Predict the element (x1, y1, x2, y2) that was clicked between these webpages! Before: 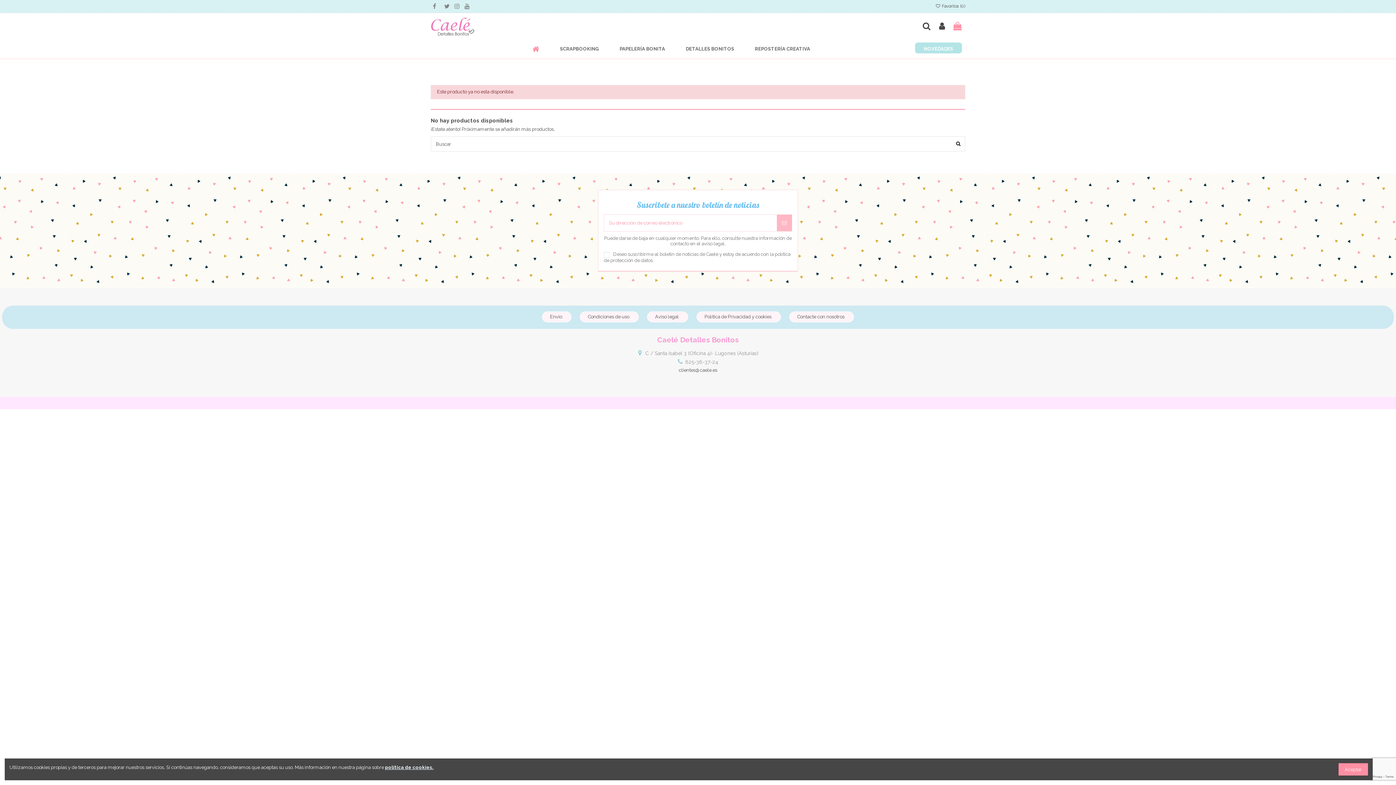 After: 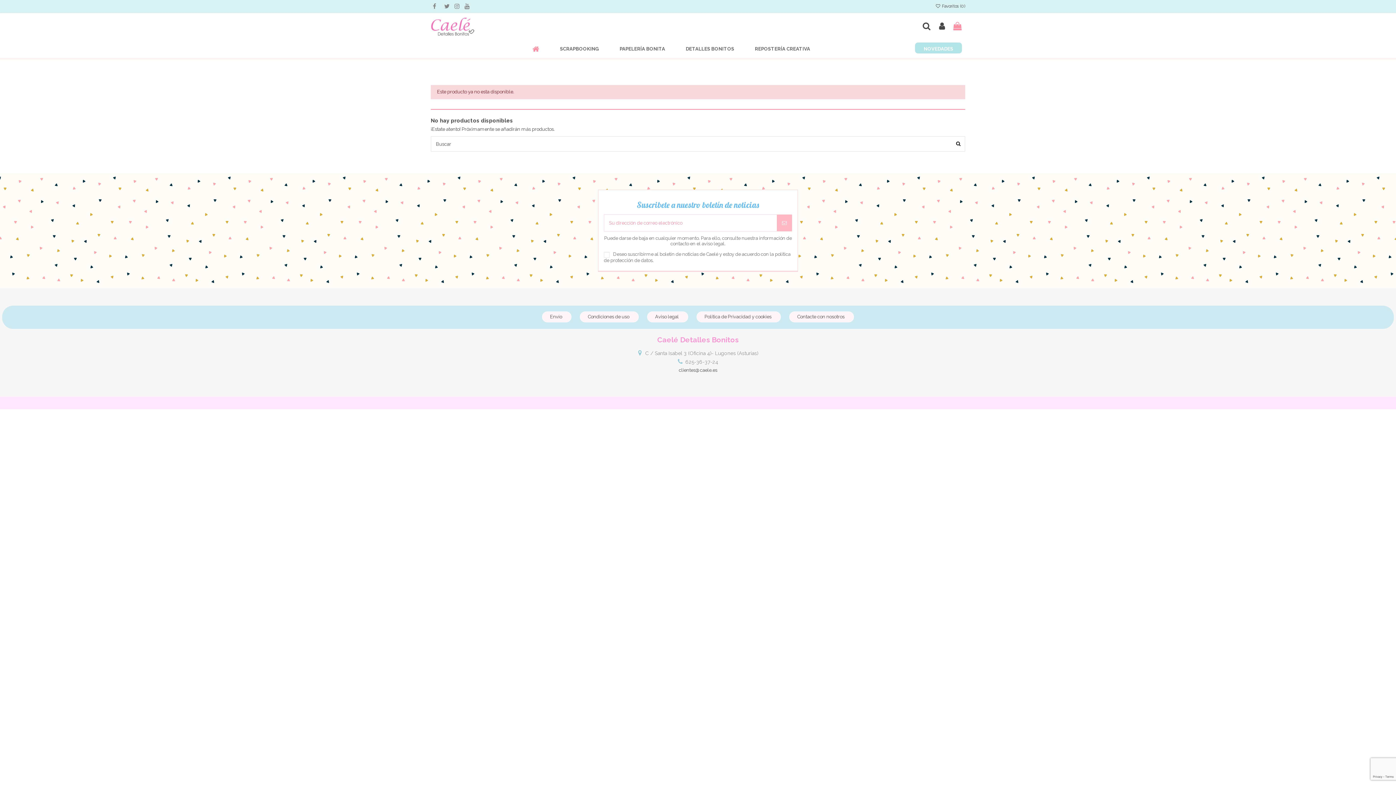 Action: bbox: (1338, 763, 1368, 776) label: Aceptar